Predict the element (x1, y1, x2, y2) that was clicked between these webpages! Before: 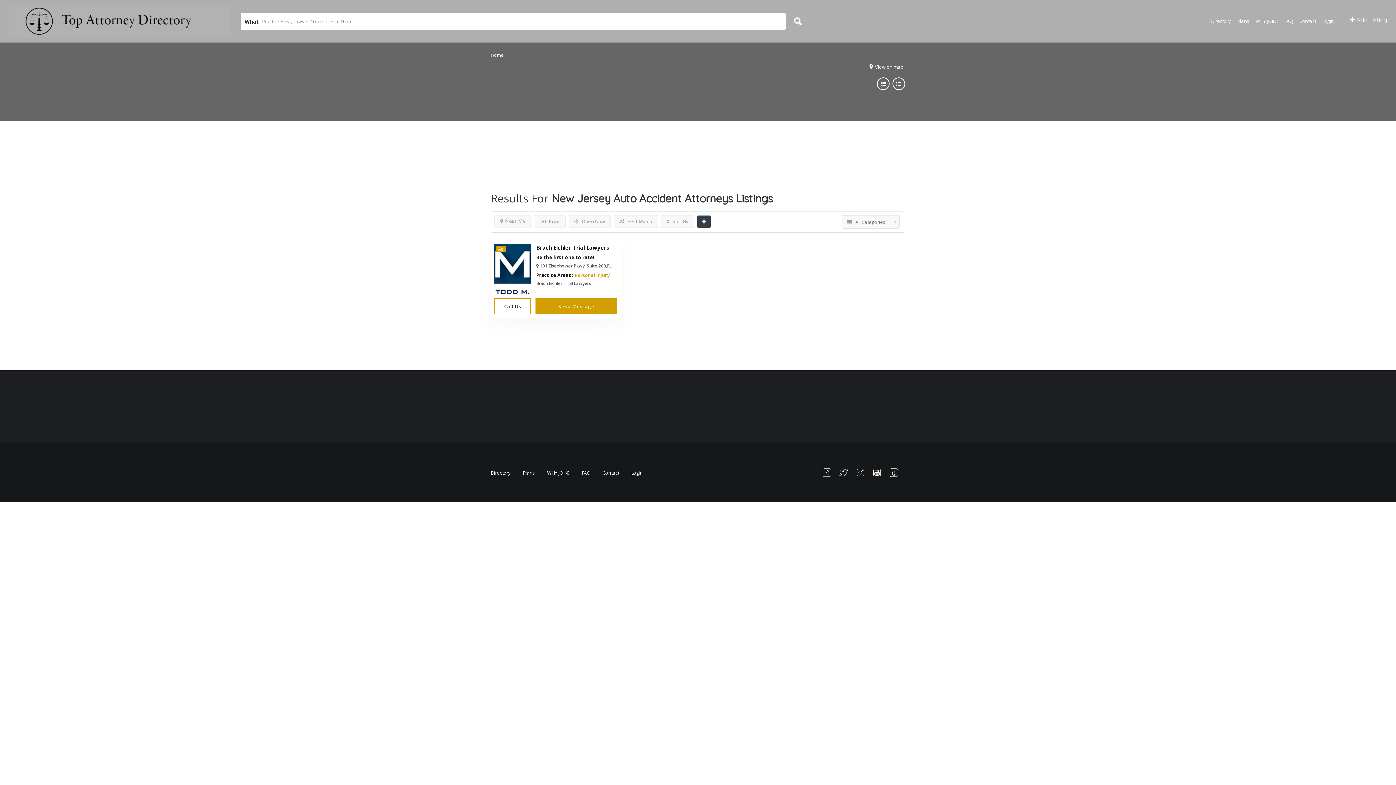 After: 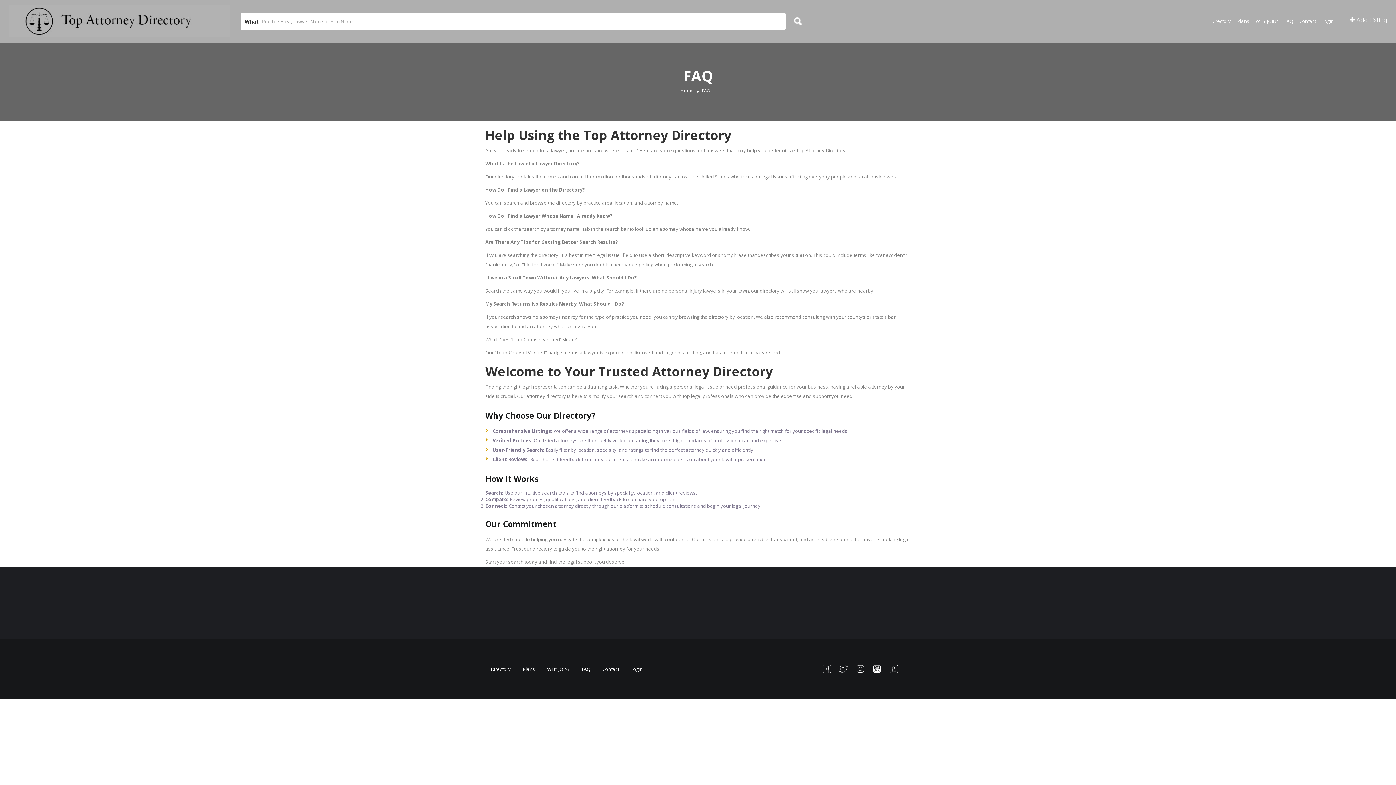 Action: label: FAQ bbox: (1284, 17, 1293, 24)